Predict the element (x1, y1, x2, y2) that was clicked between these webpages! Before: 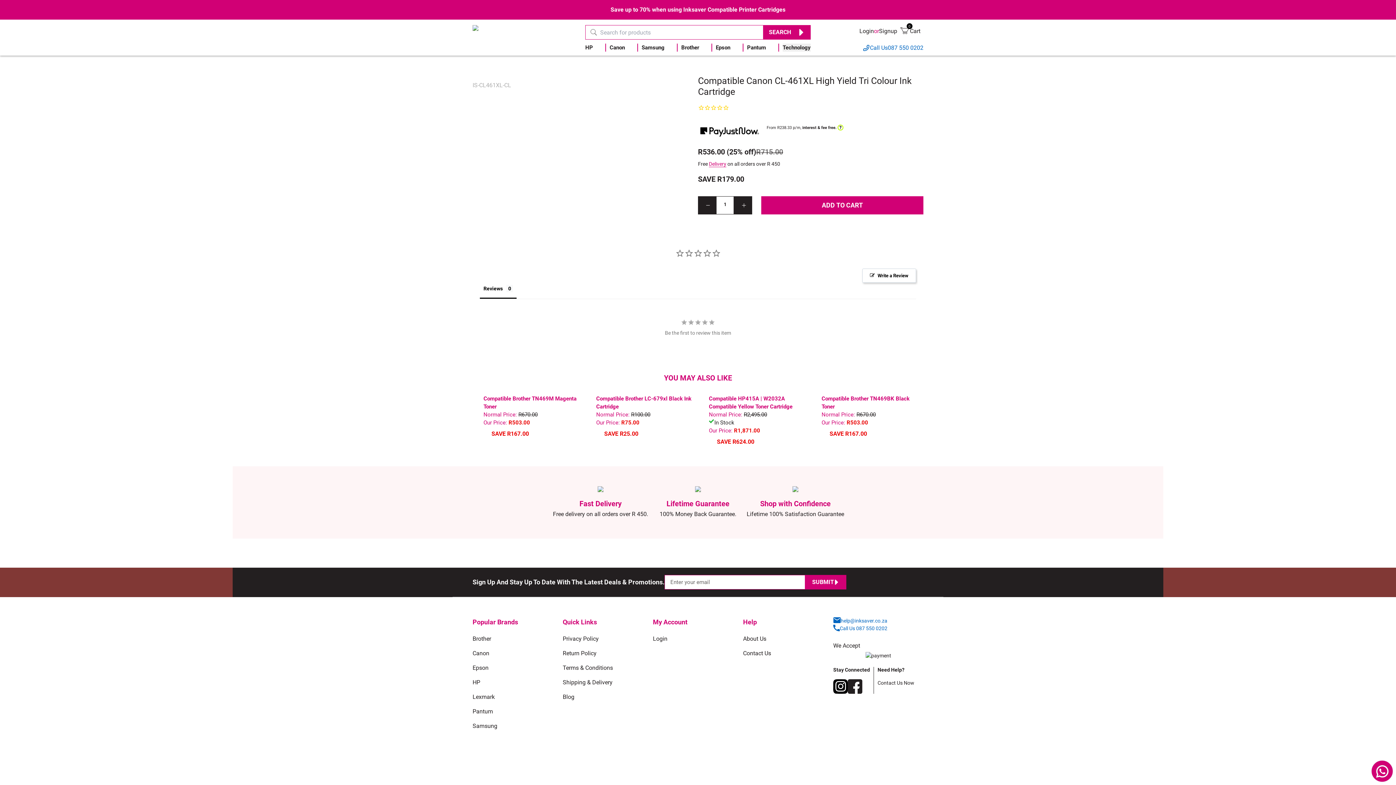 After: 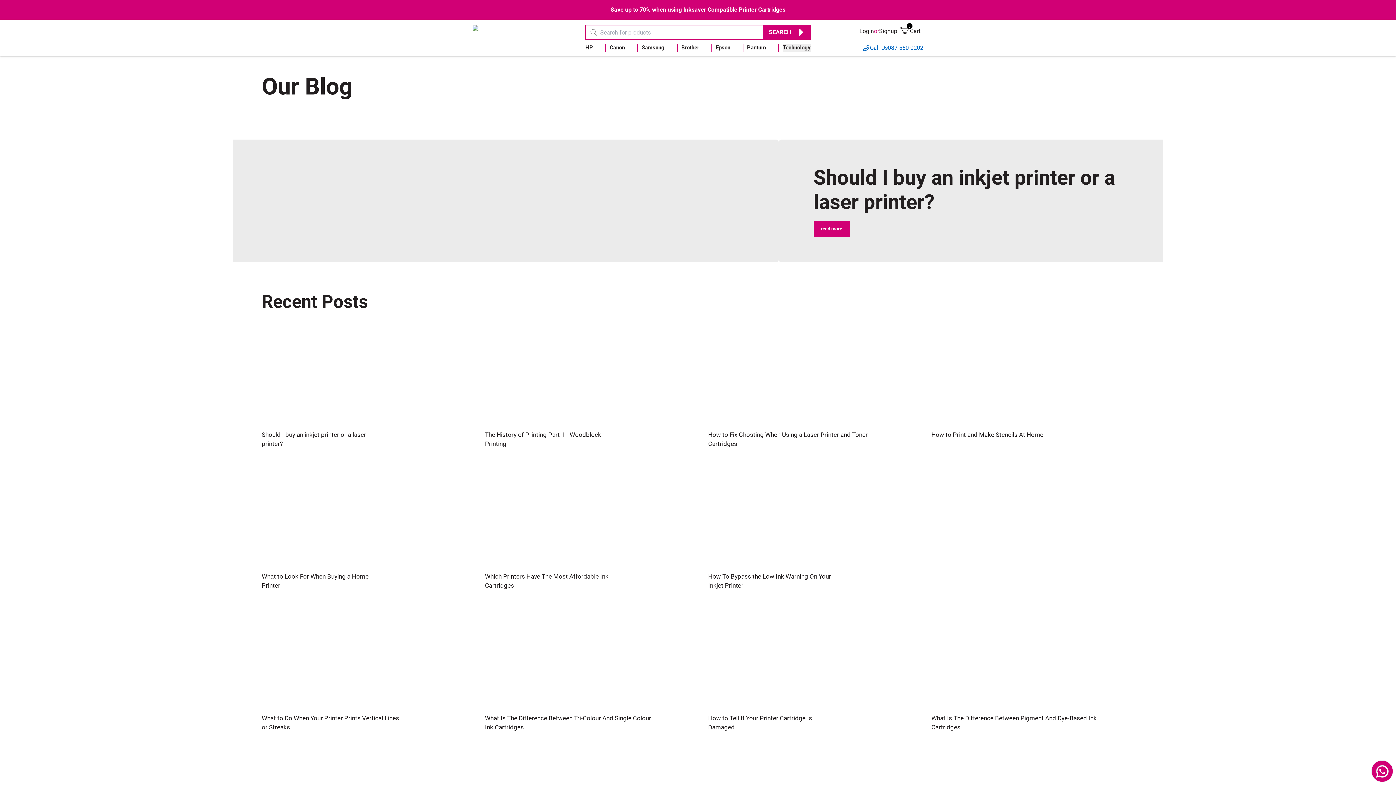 Action: bbox: (562, 693, 653, 701) label: Blog